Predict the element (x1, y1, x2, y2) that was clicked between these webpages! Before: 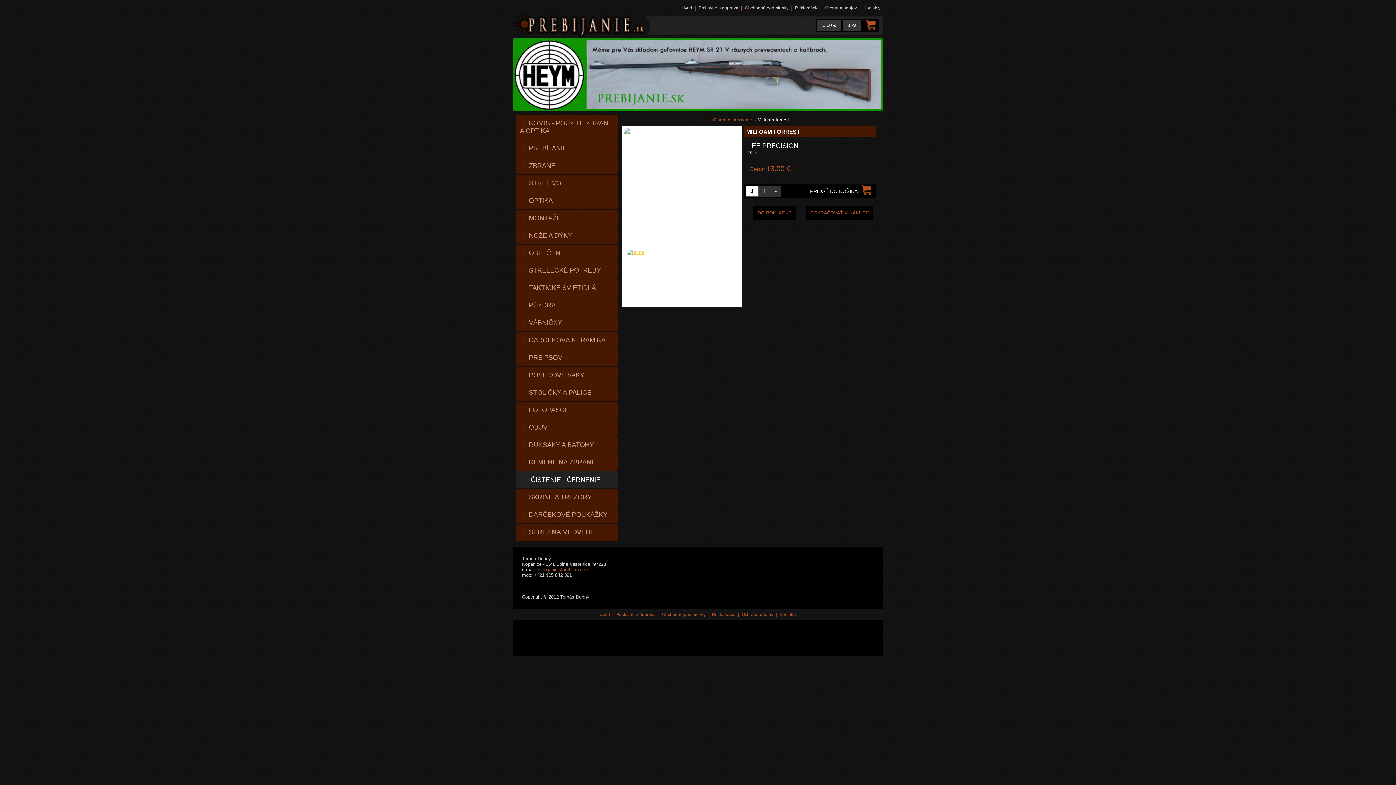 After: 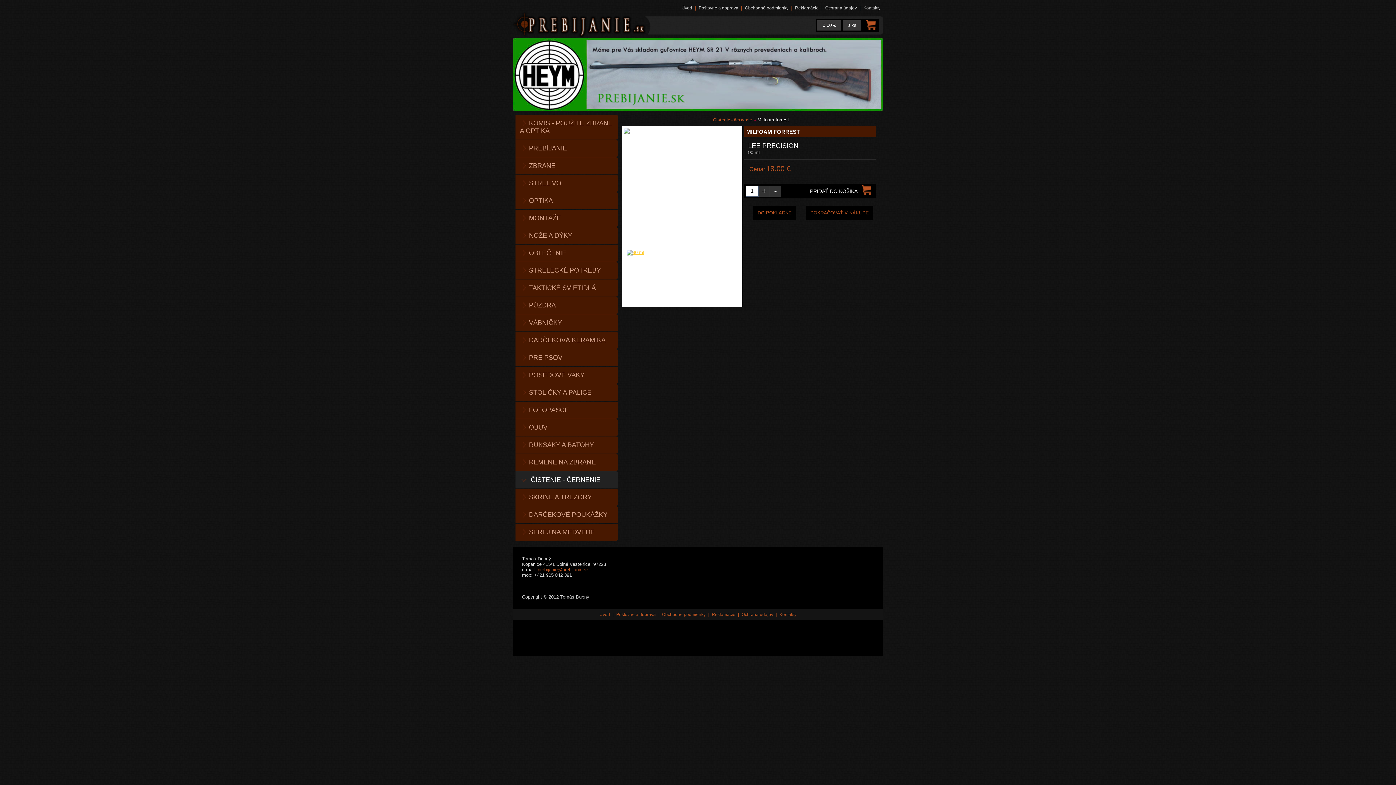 Action: bbox: (625, 248, 646, 257)